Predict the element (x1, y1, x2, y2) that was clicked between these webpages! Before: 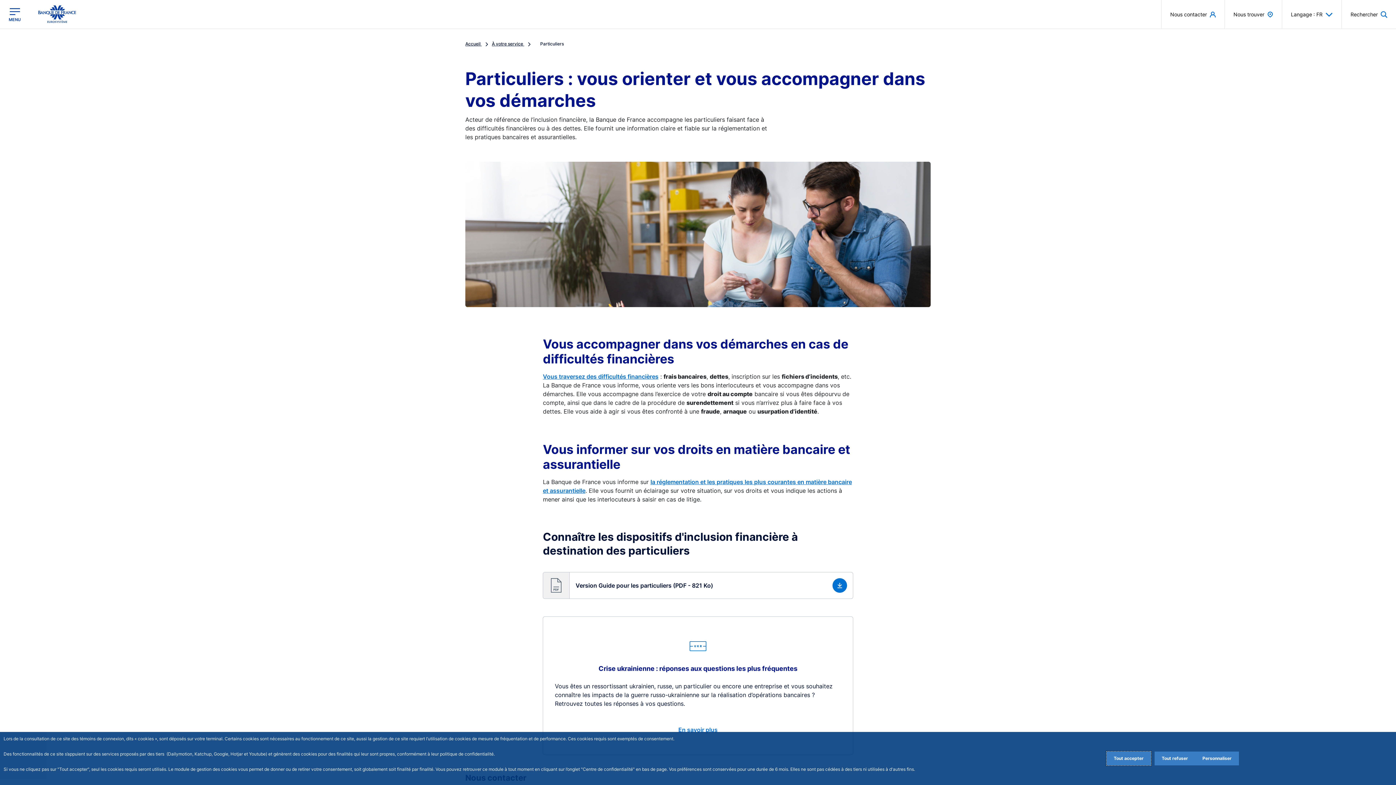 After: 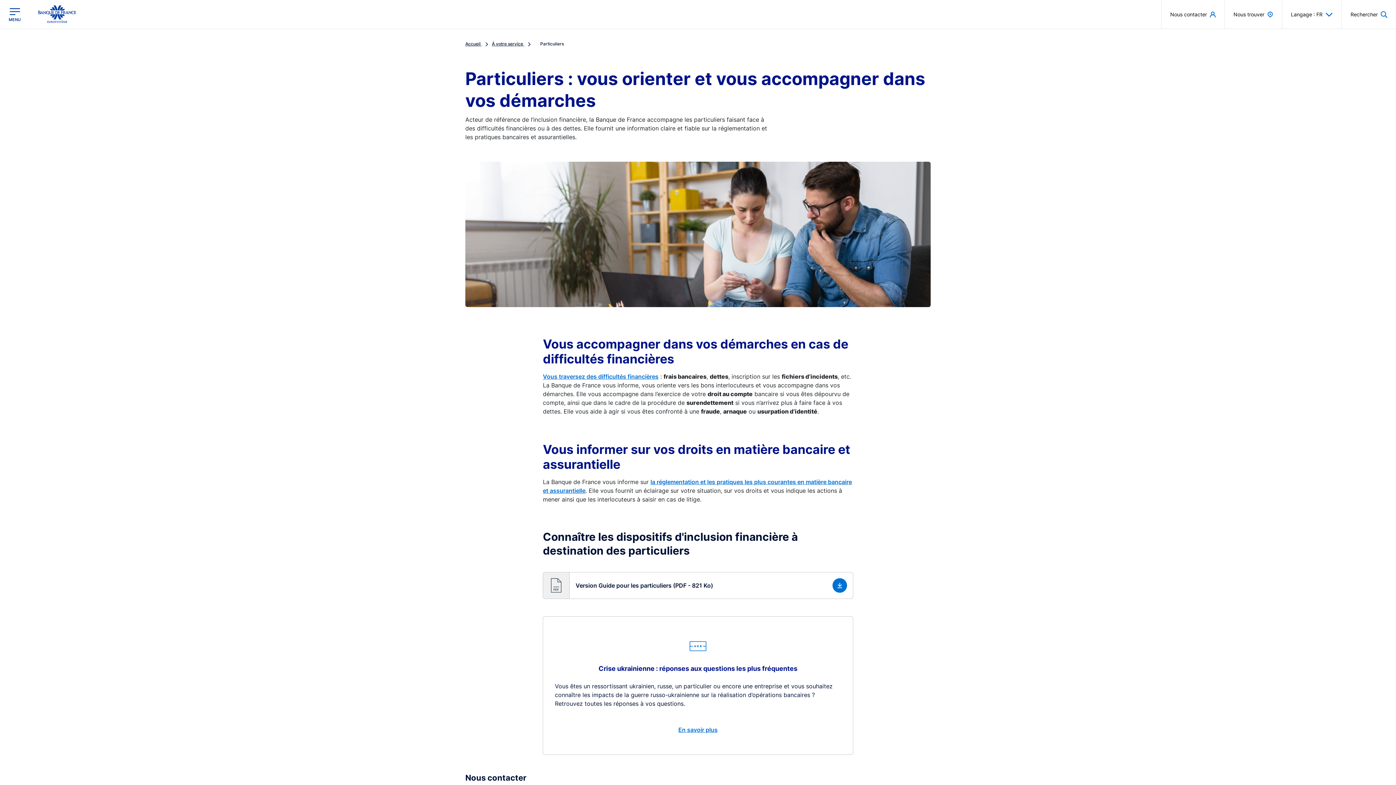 Action: bbox: (1154, 752, 1195, 765) label: Reject proposed privacy settings